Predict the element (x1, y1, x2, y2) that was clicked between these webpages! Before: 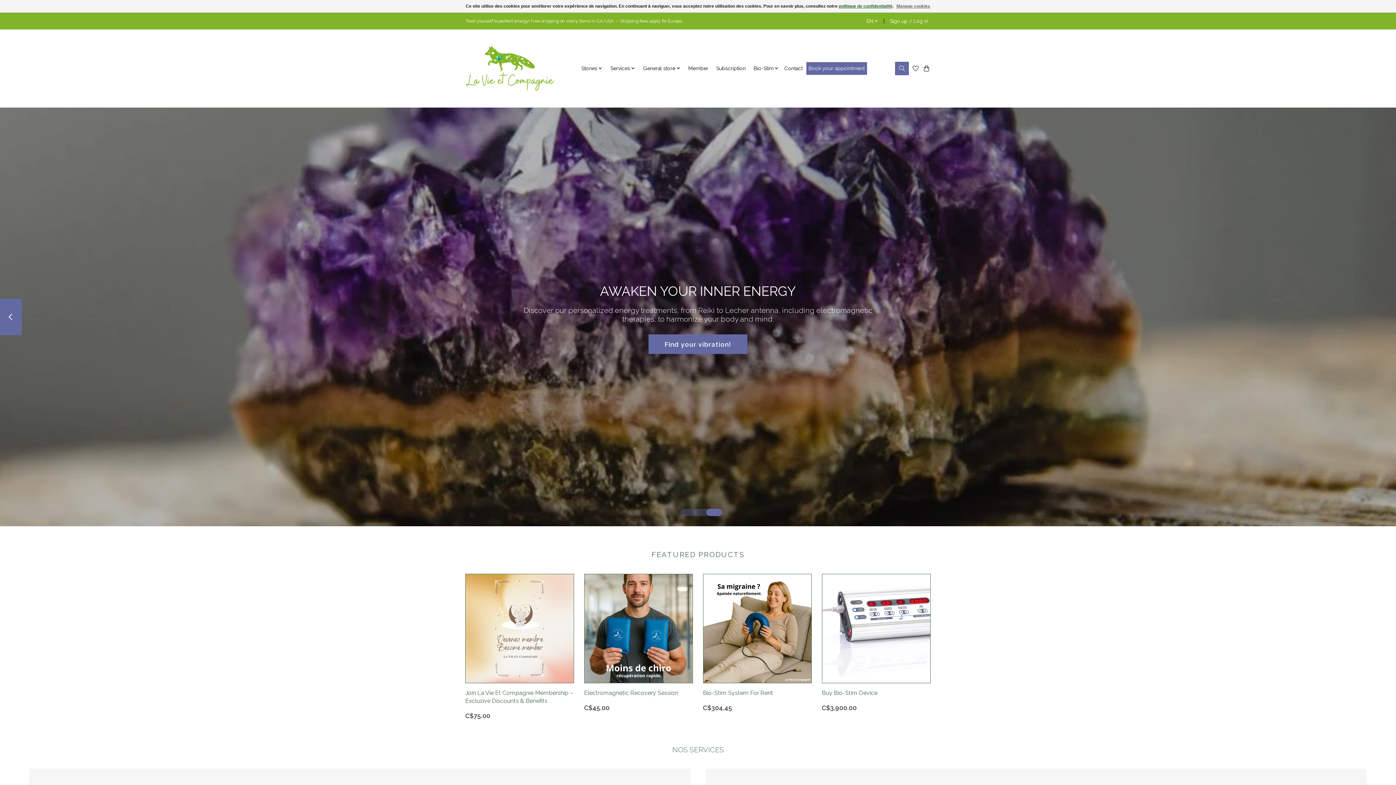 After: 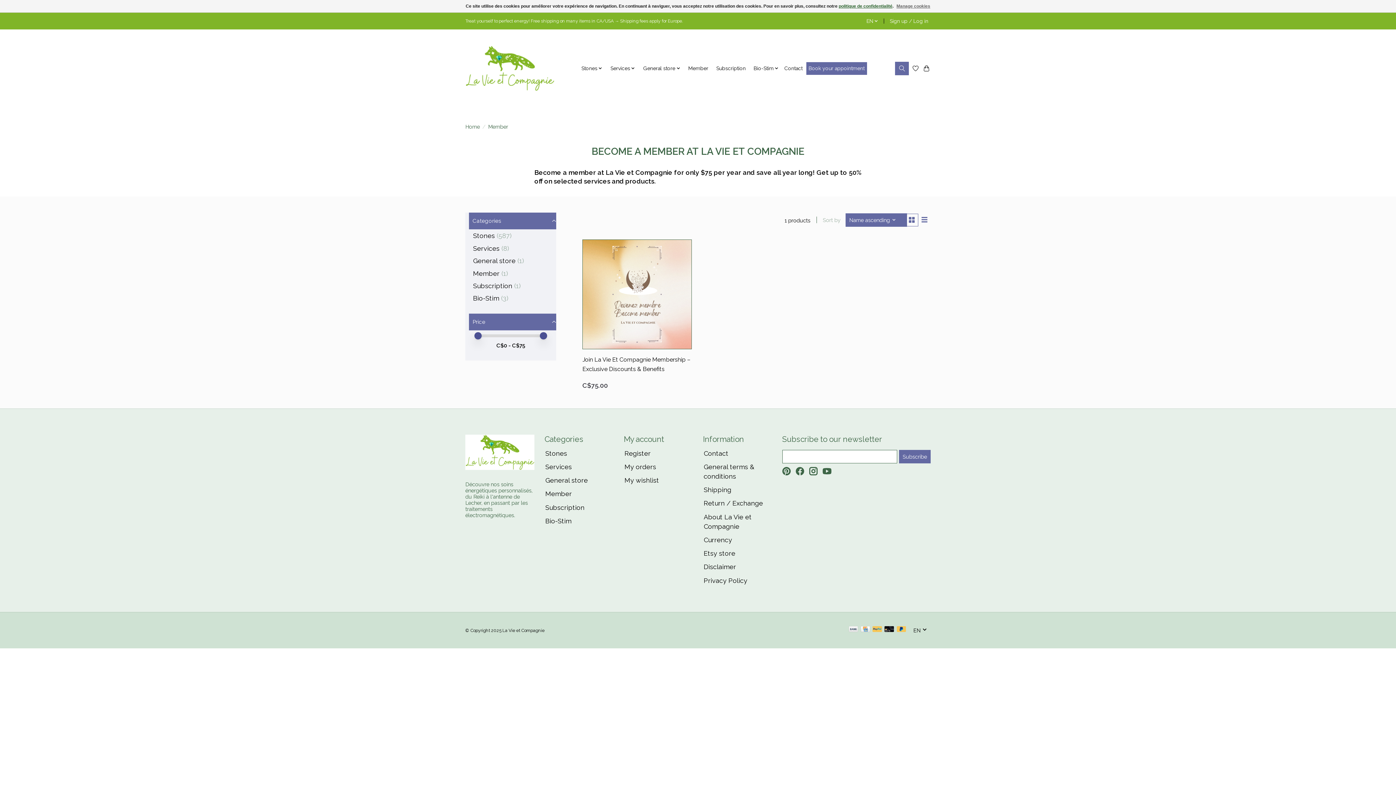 Action: label: Member bbox: (686, 62, 710, 74)